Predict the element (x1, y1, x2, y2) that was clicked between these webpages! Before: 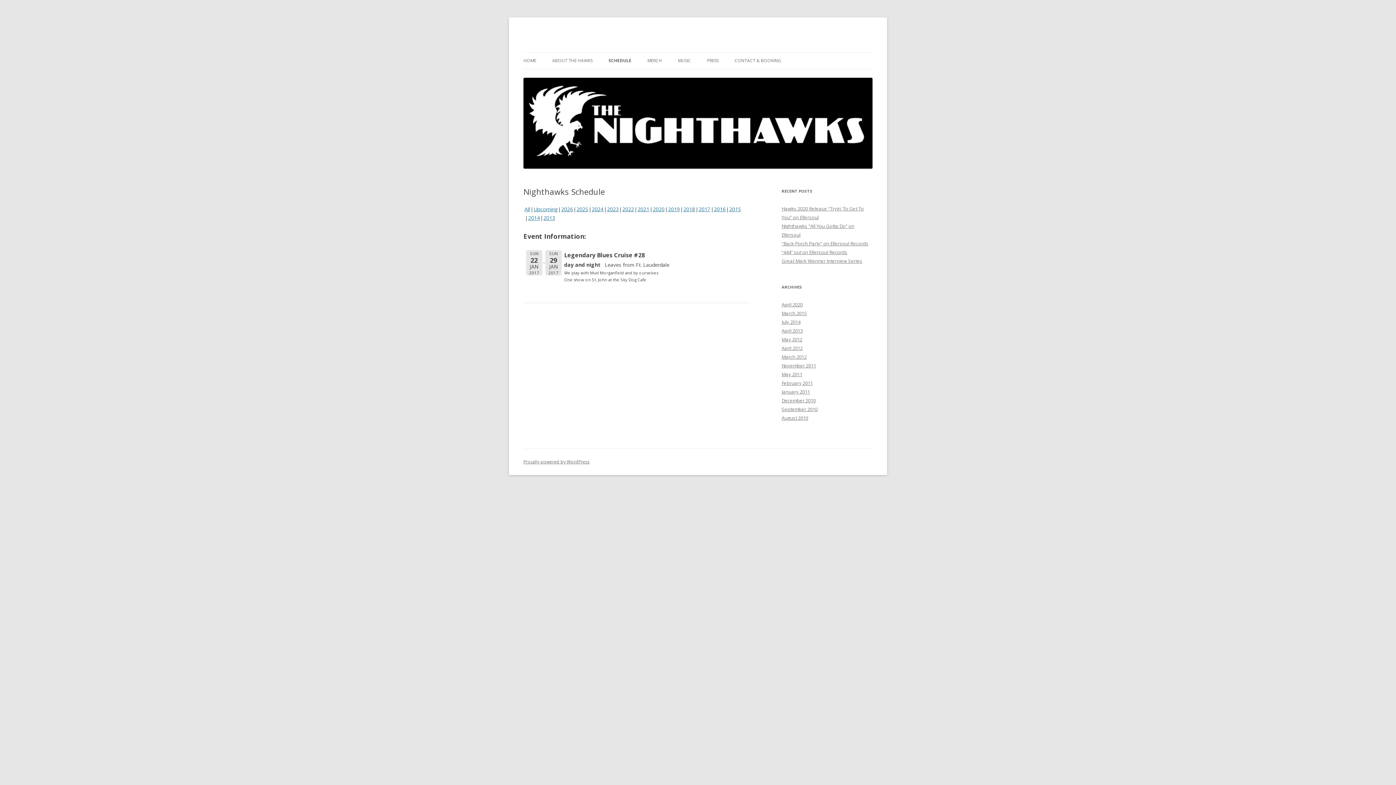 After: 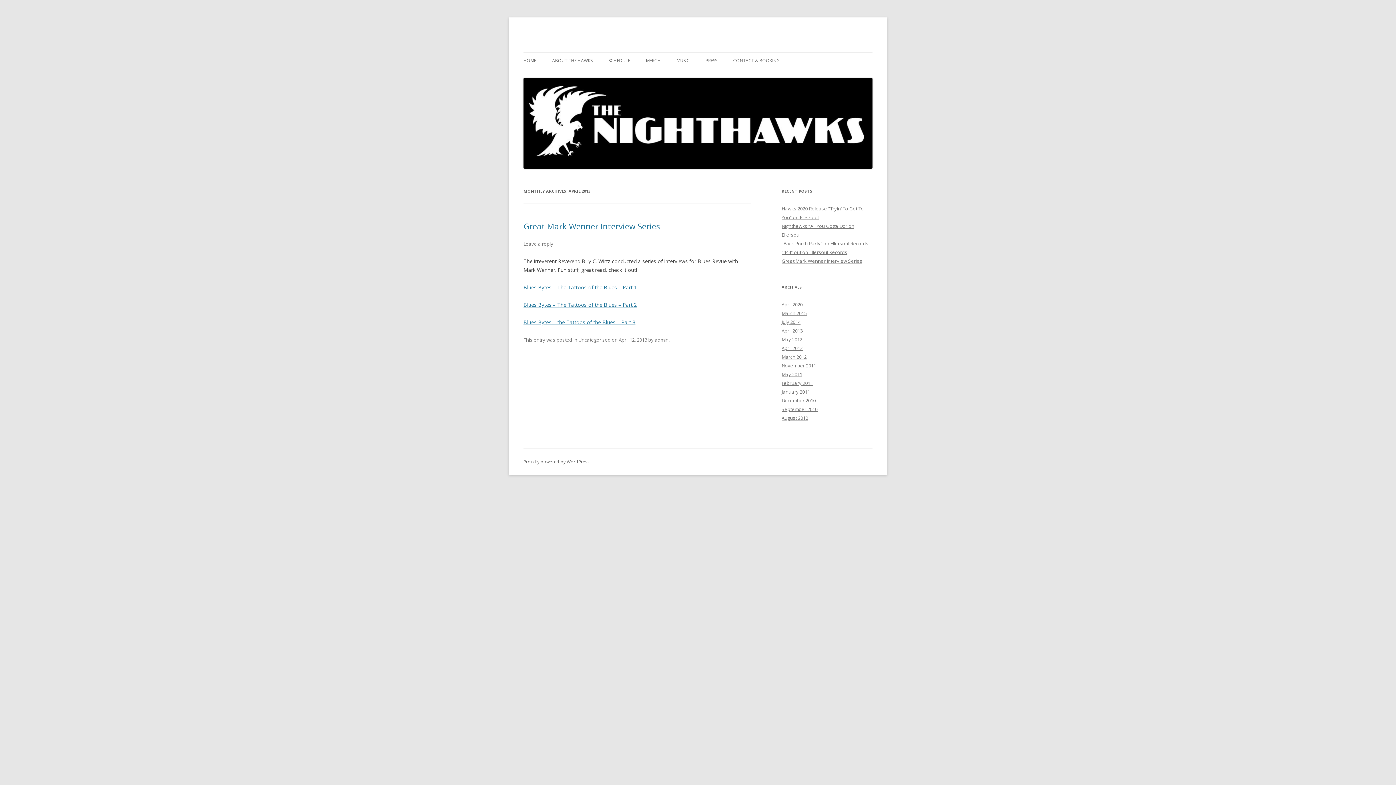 Action: label: April 2013 bbox: (781, 327, 802, 334)